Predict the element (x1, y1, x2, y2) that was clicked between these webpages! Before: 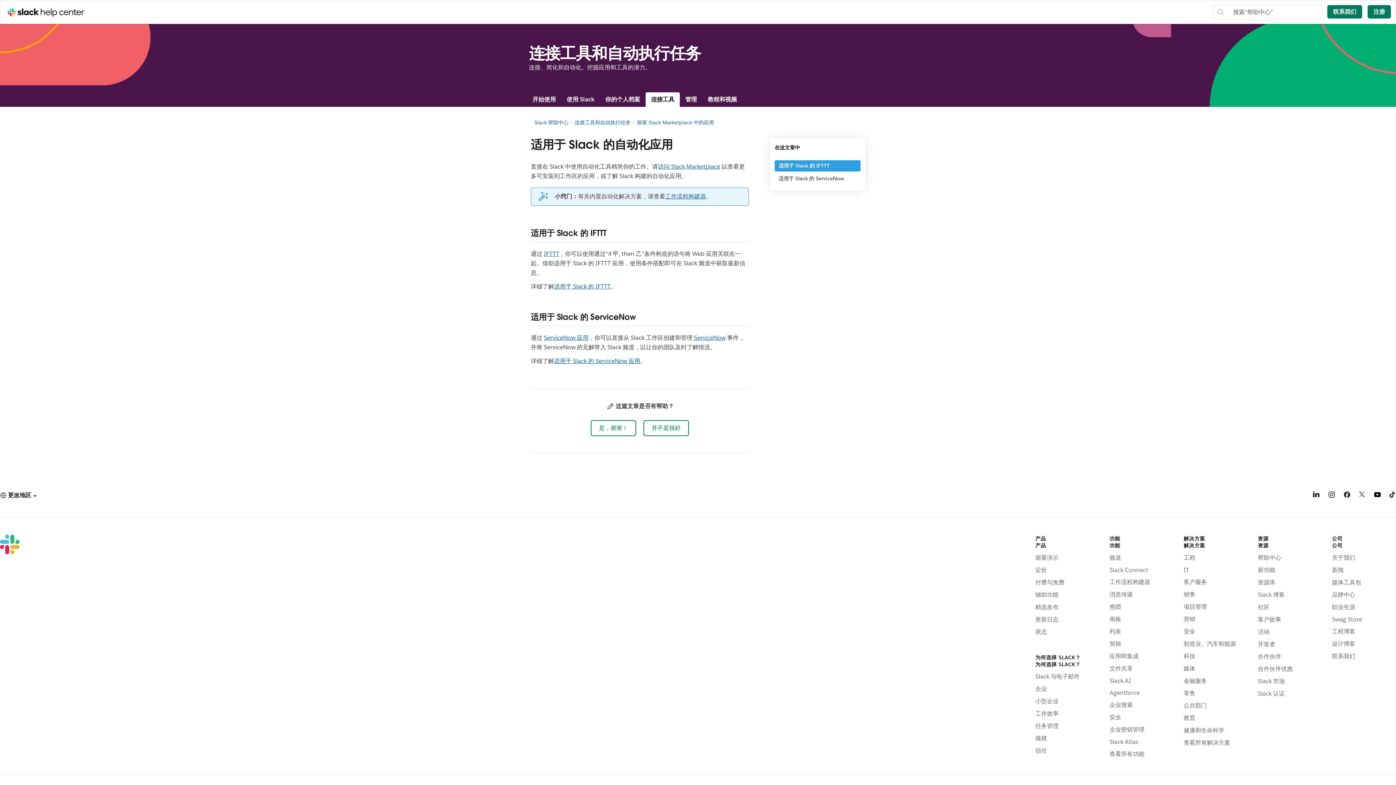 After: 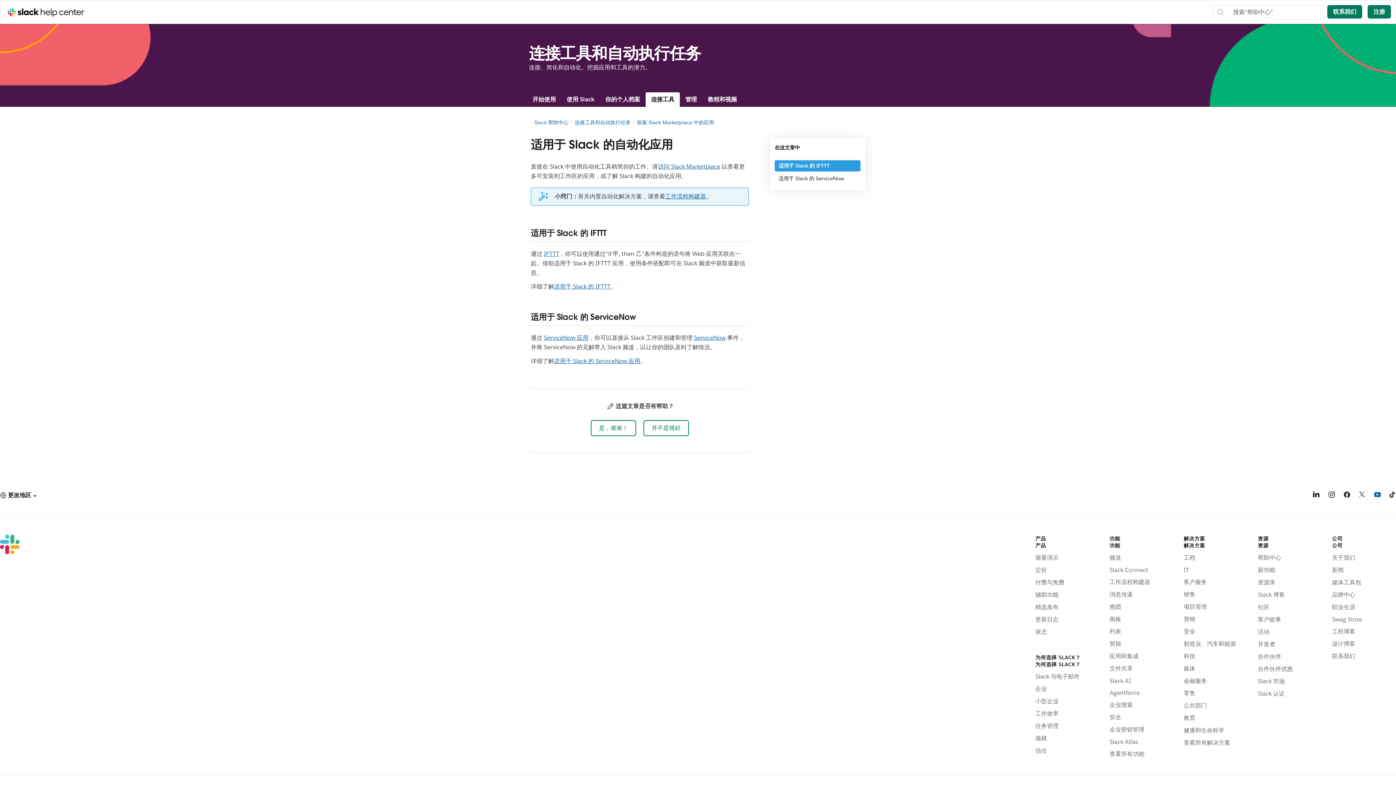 Action: bbox: (1374, 492, 1381, 500) label: YouTube